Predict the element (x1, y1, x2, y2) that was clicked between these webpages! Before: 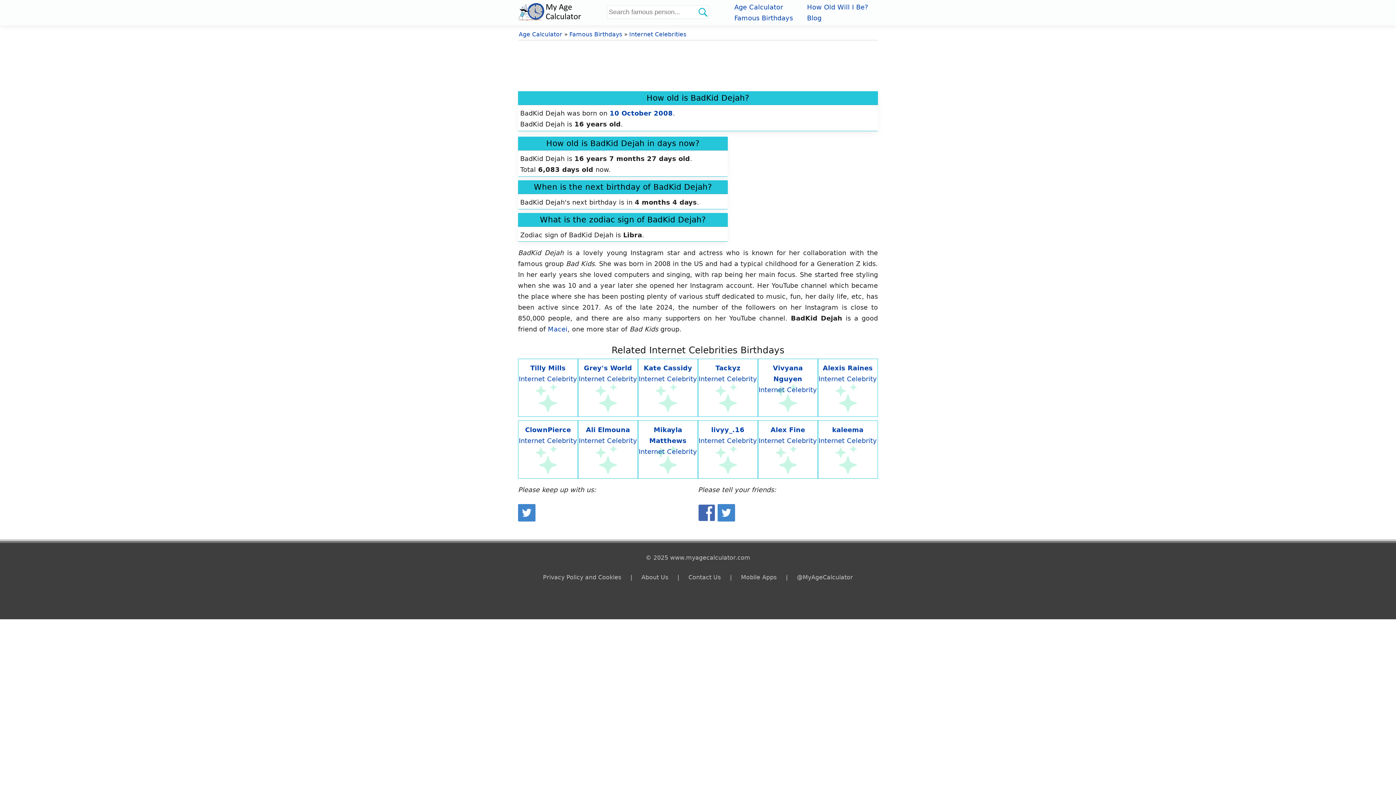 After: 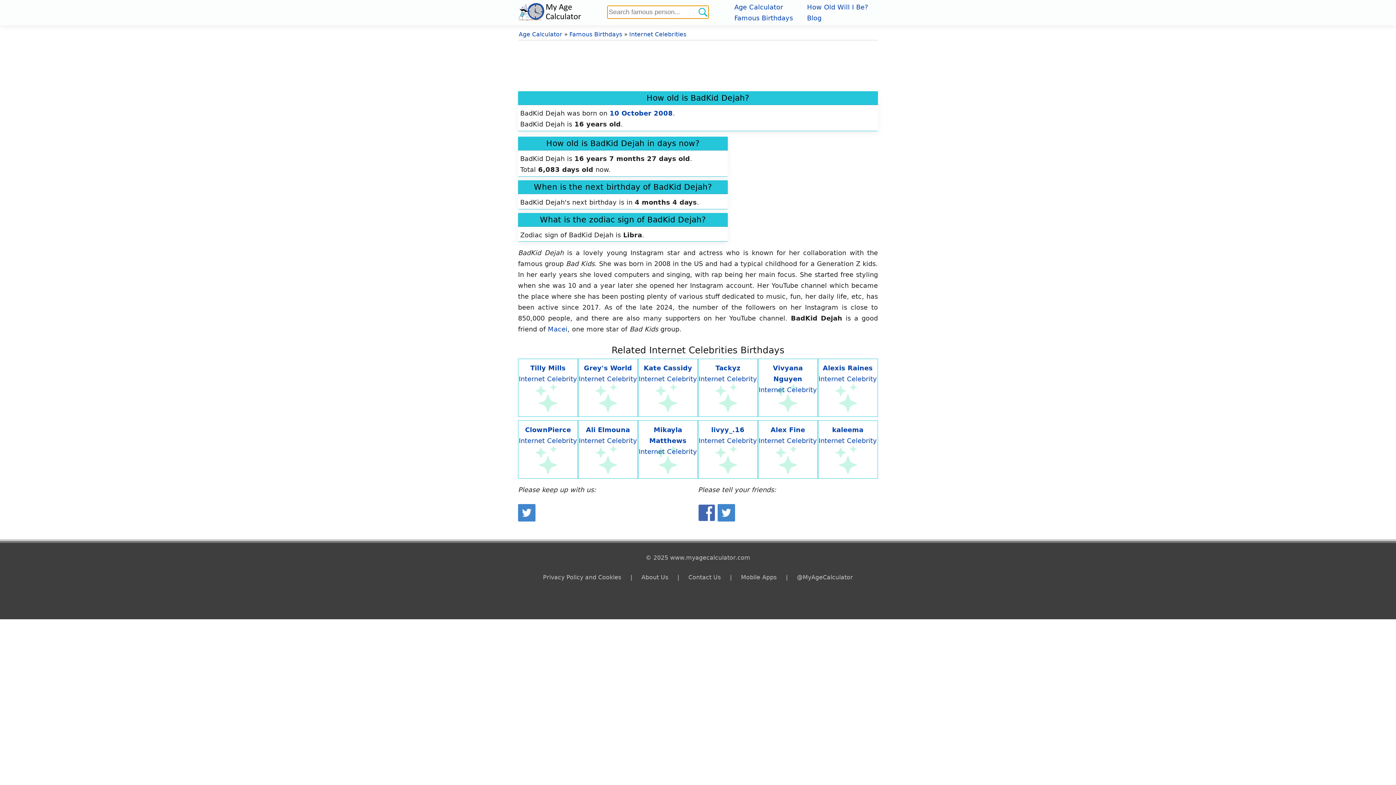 Action: label: Search bbox: (696, 5, 709, 18)